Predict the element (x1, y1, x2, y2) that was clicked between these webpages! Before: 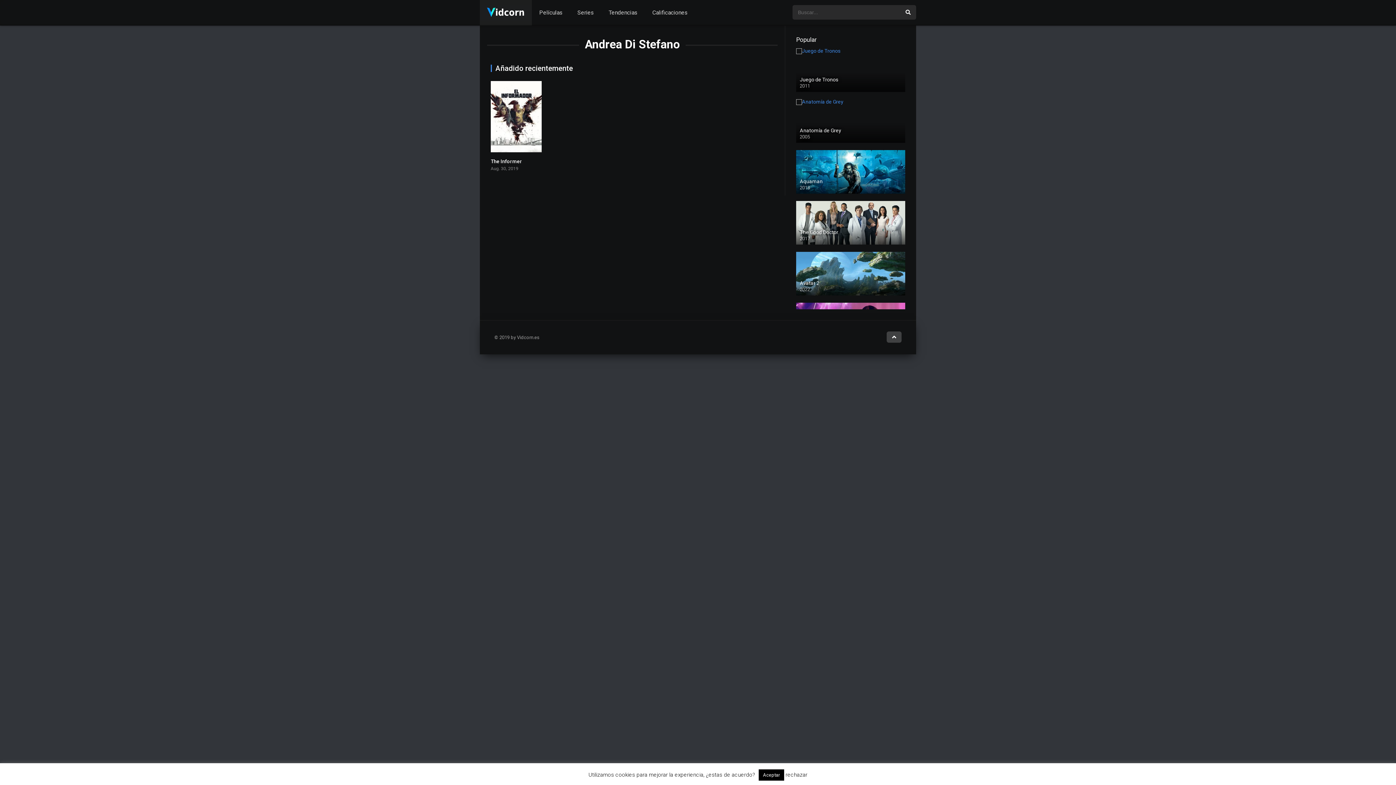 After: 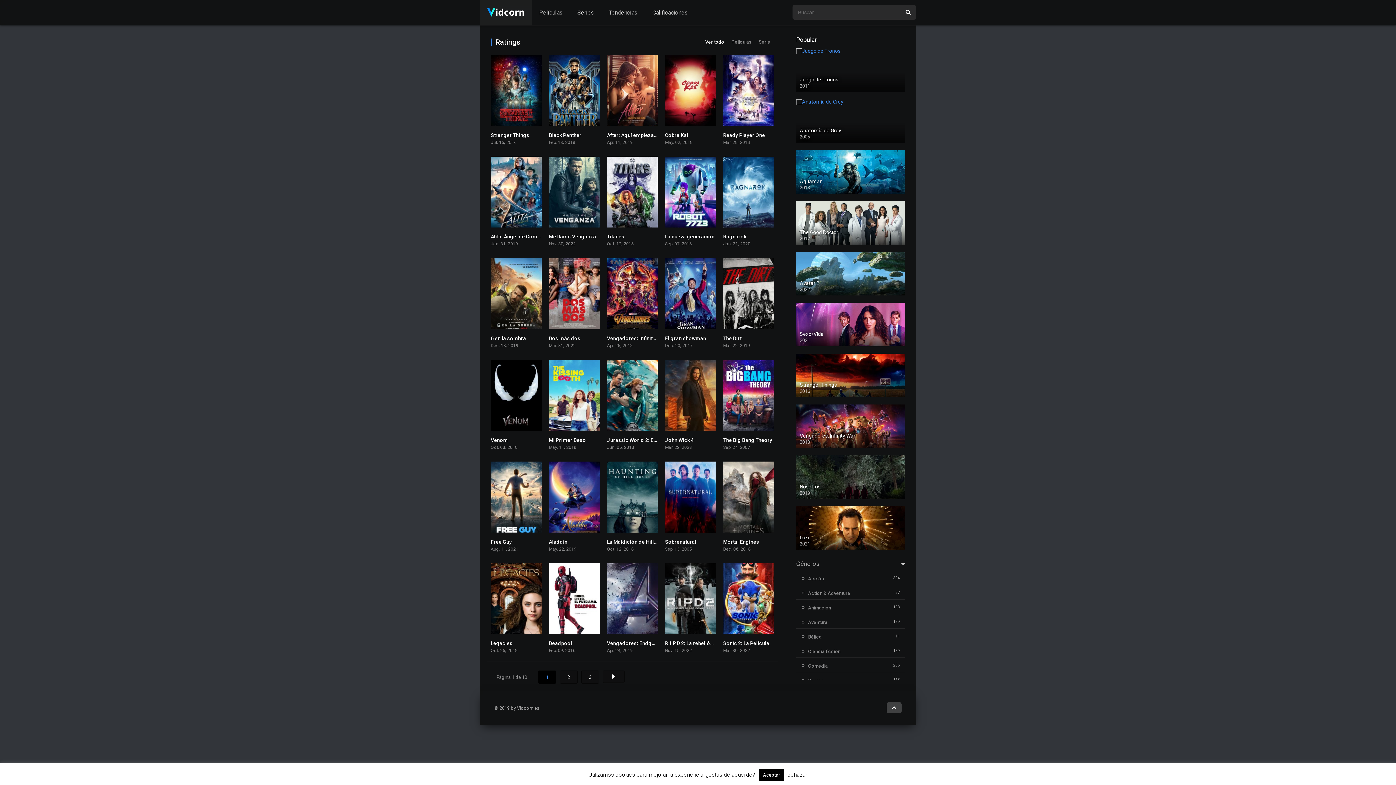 Action: bbox: (645, 0, 695, 25) label: Calificaciones